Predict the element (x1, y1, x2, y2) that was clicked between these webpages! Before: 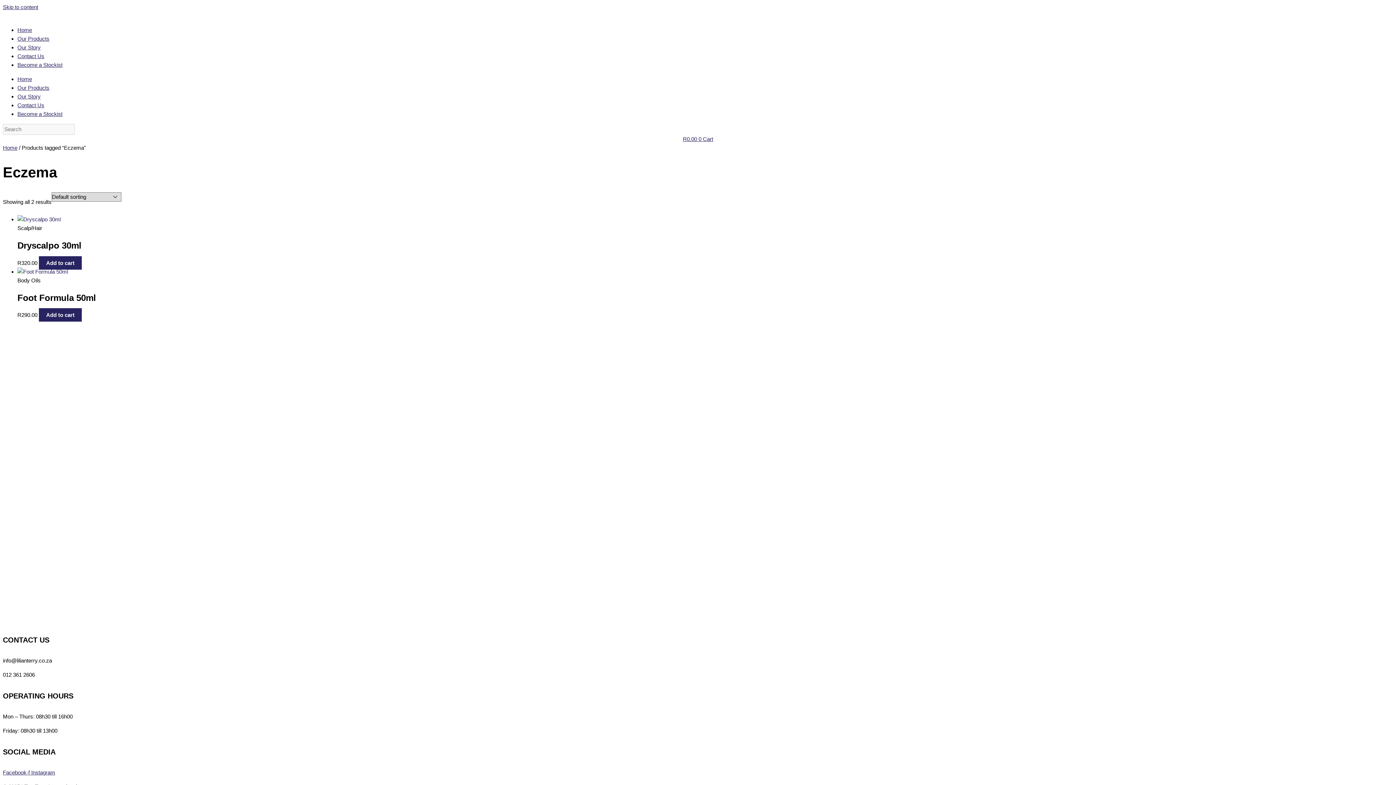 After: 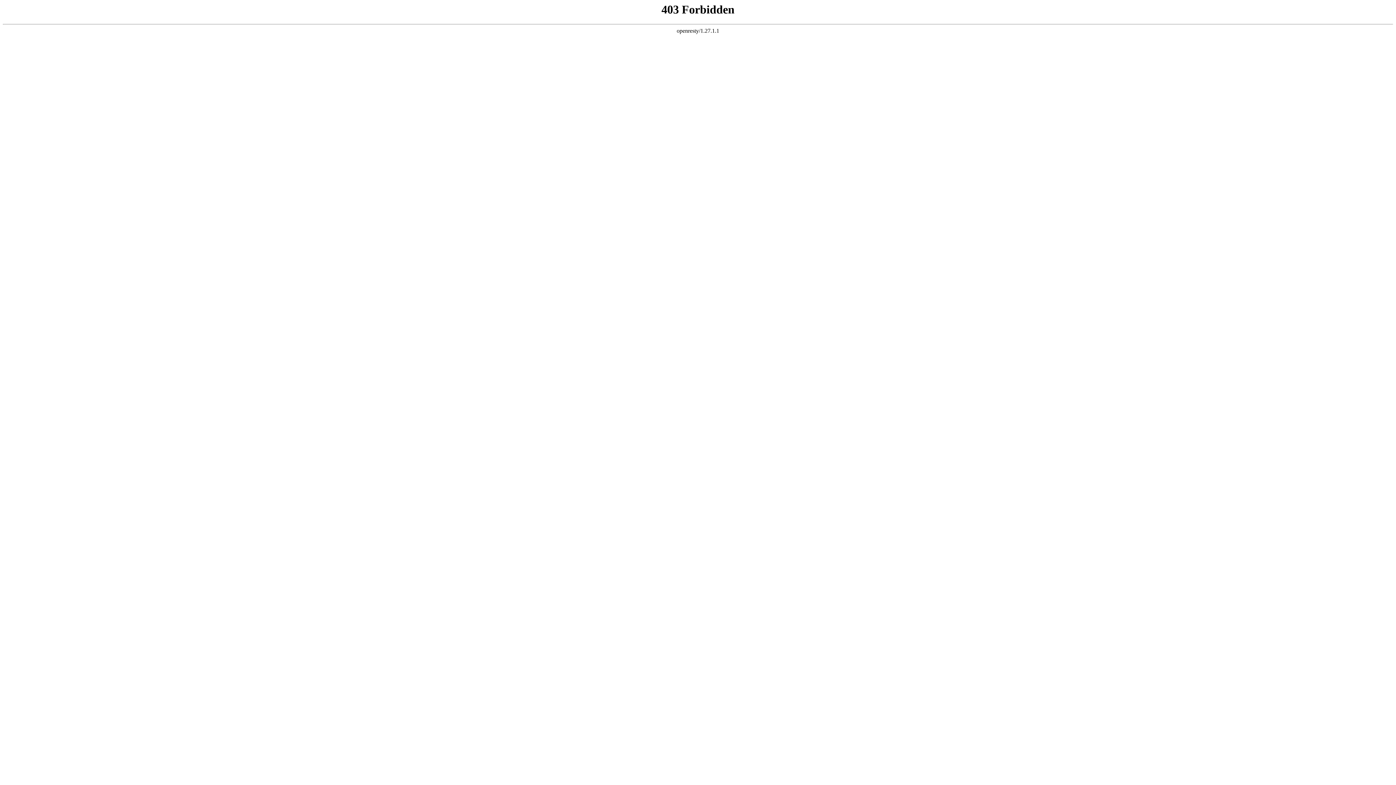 Action: bbox: (17, 84, 49, 90) label: Our Products